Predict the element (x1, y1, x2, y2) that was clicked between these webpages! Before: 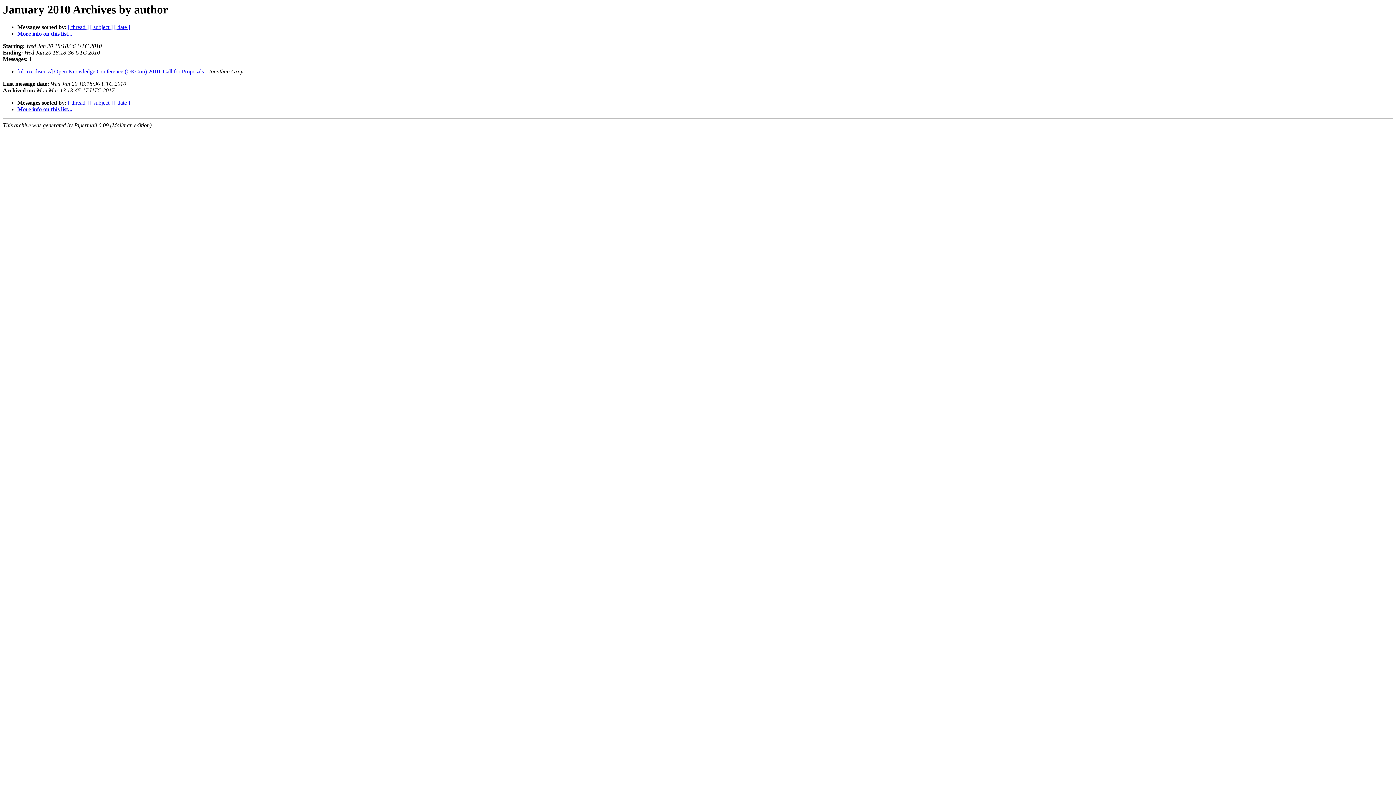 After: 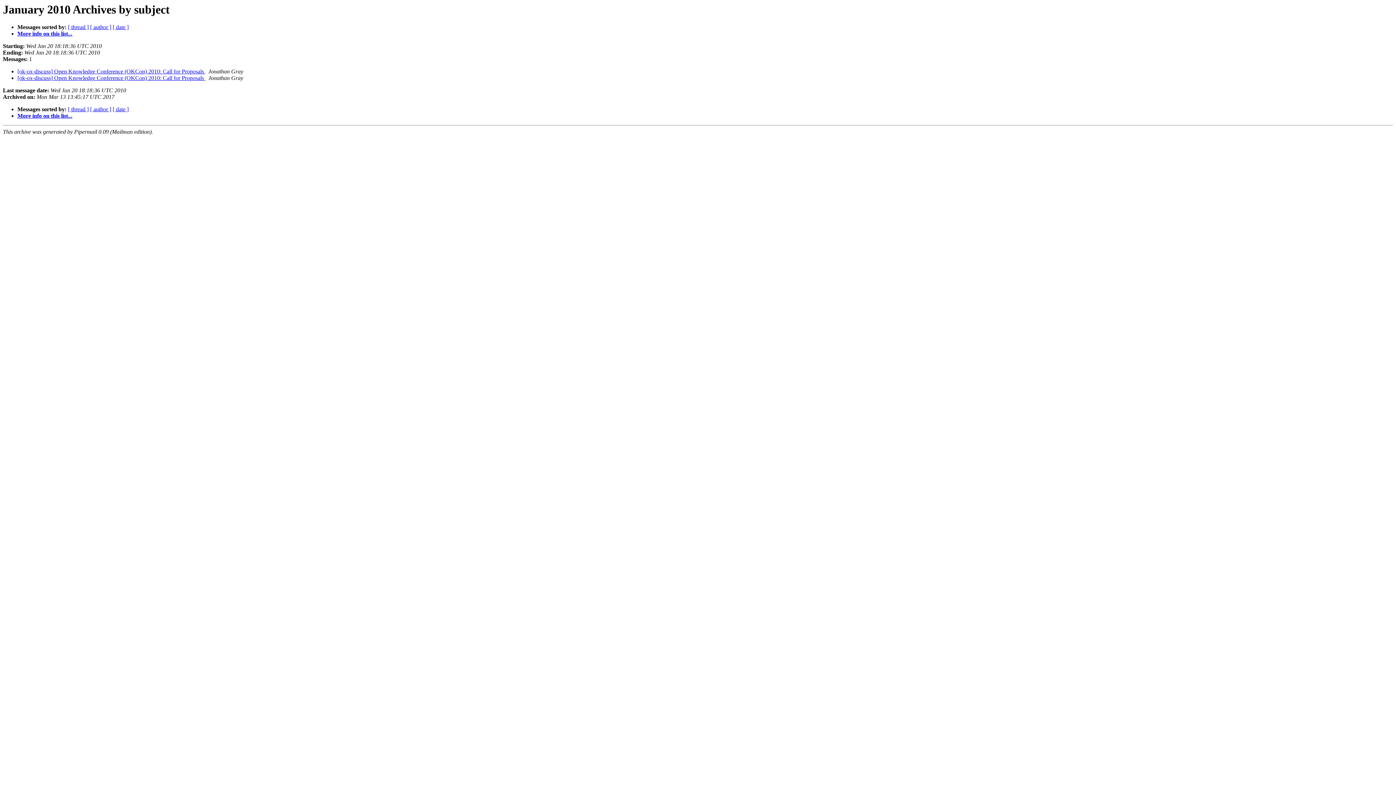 Action: bbox: (90, 24, 112, 30) label: [ subject ]